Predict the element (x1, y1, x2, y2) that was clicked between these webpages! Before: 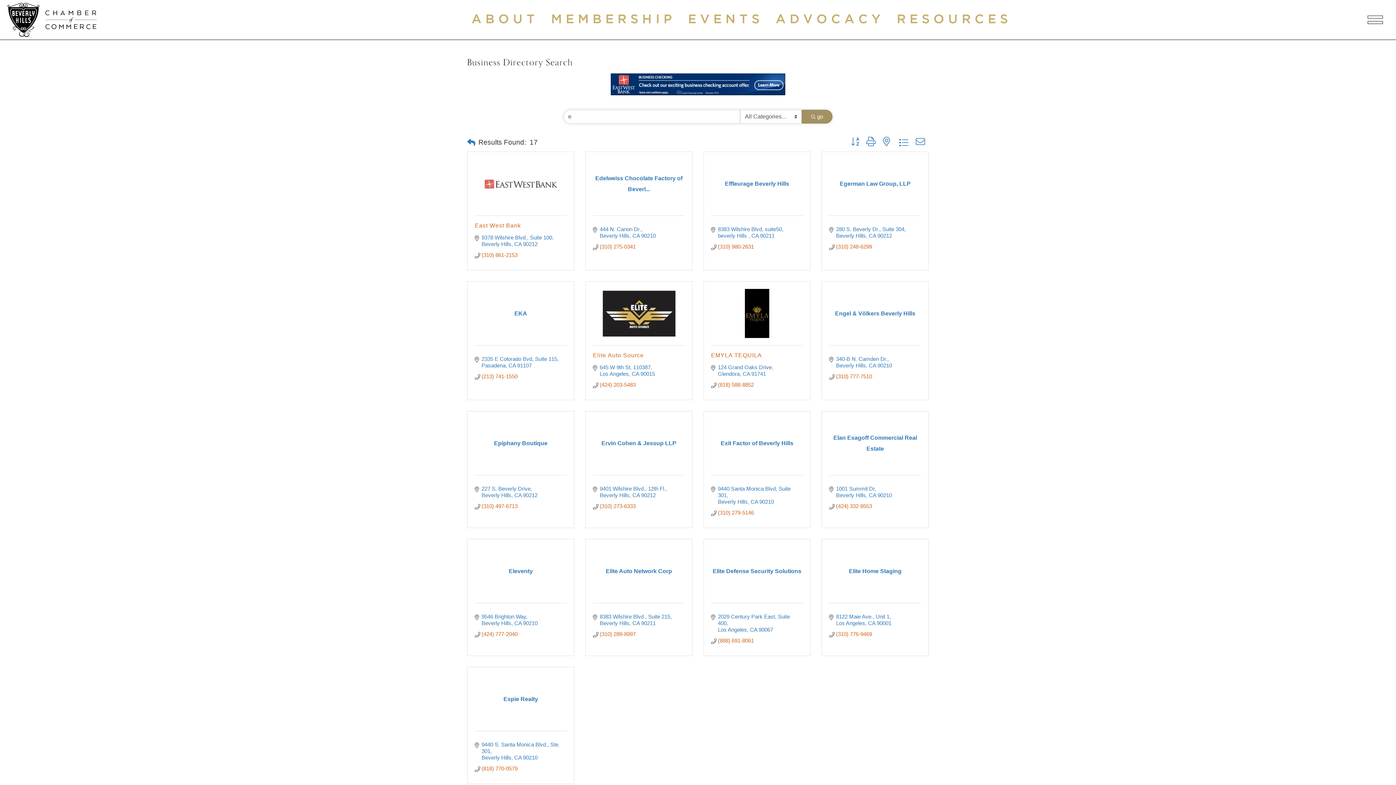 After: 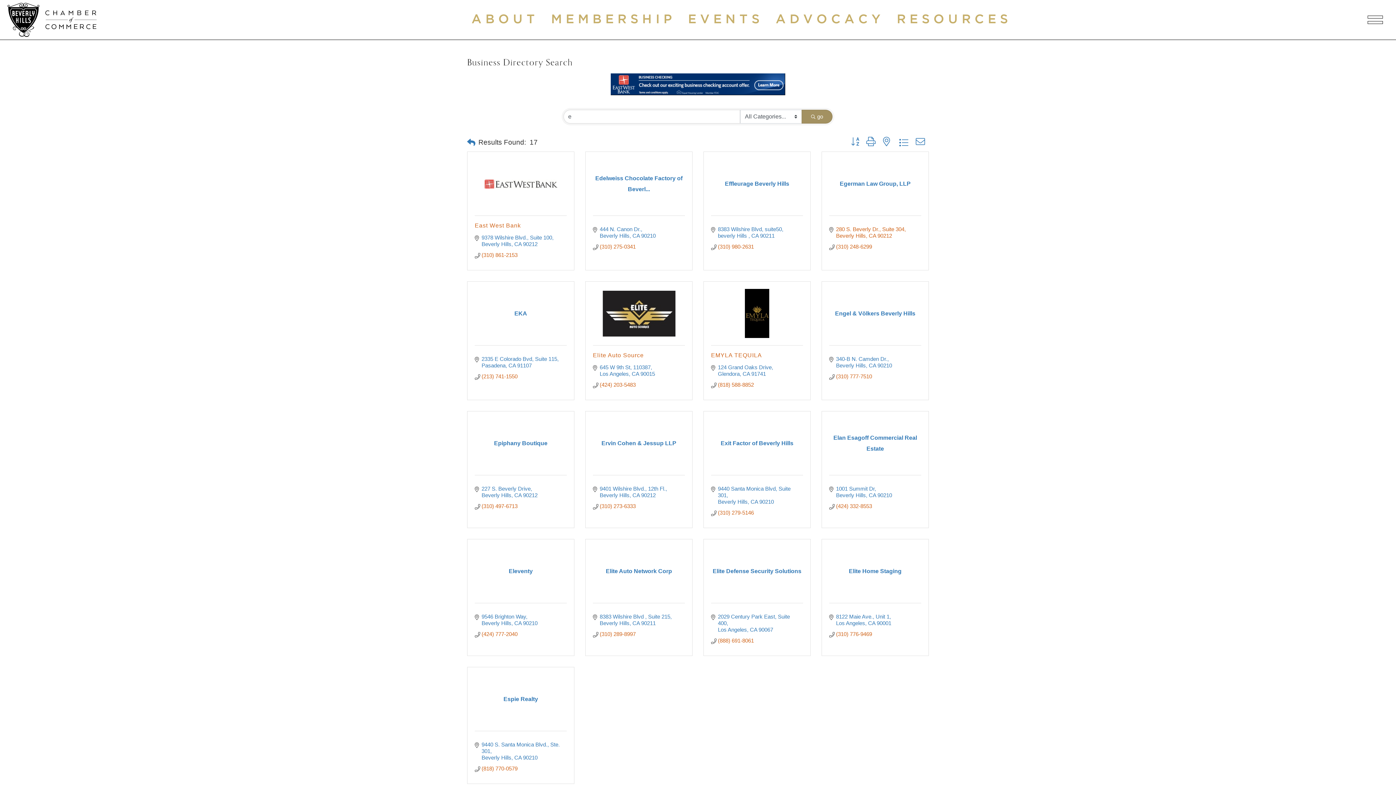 Action: label: 280 S. Beverly Dr.
                        Suite 304
                        
                        
                        
                            Beverly Hills
                            CA
                            90212 bbox: (836, 226, 906, 239)